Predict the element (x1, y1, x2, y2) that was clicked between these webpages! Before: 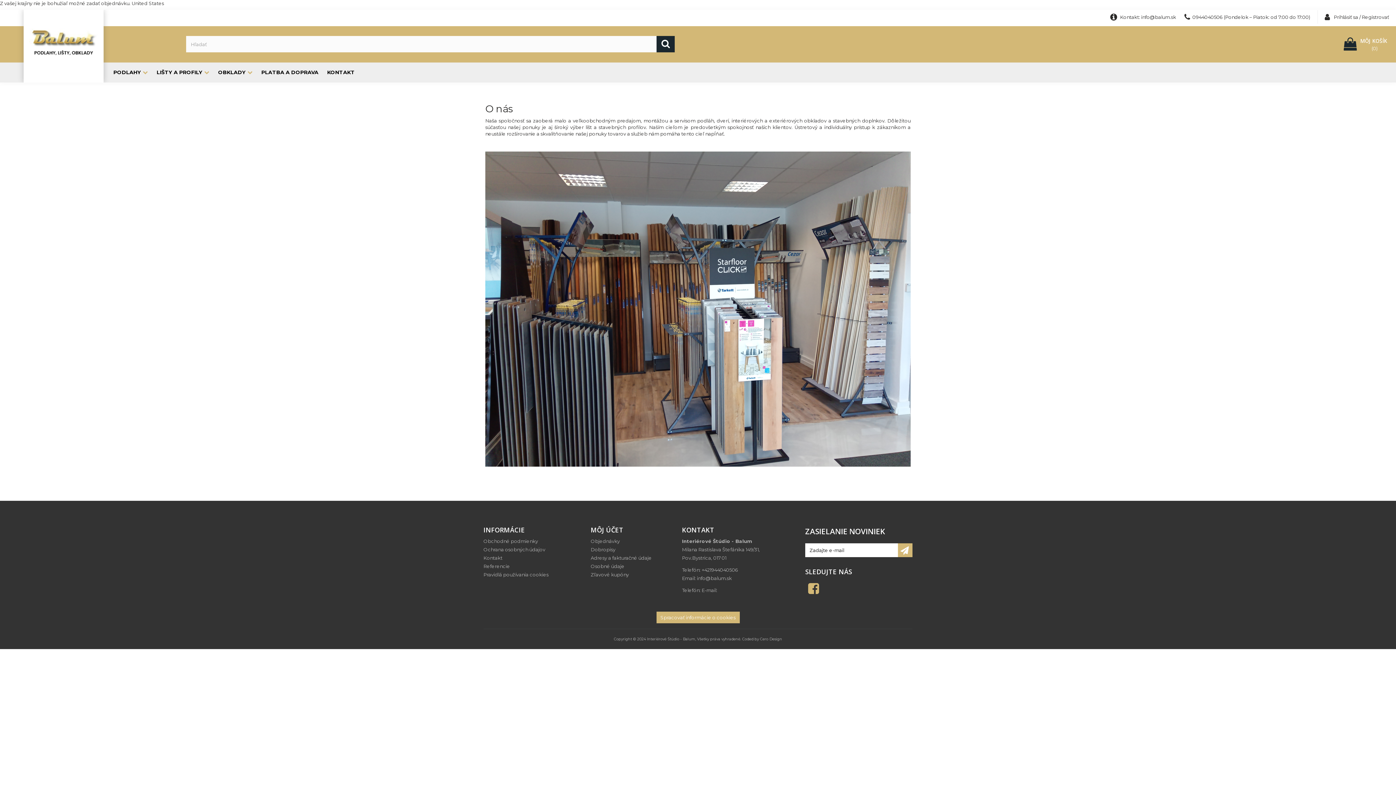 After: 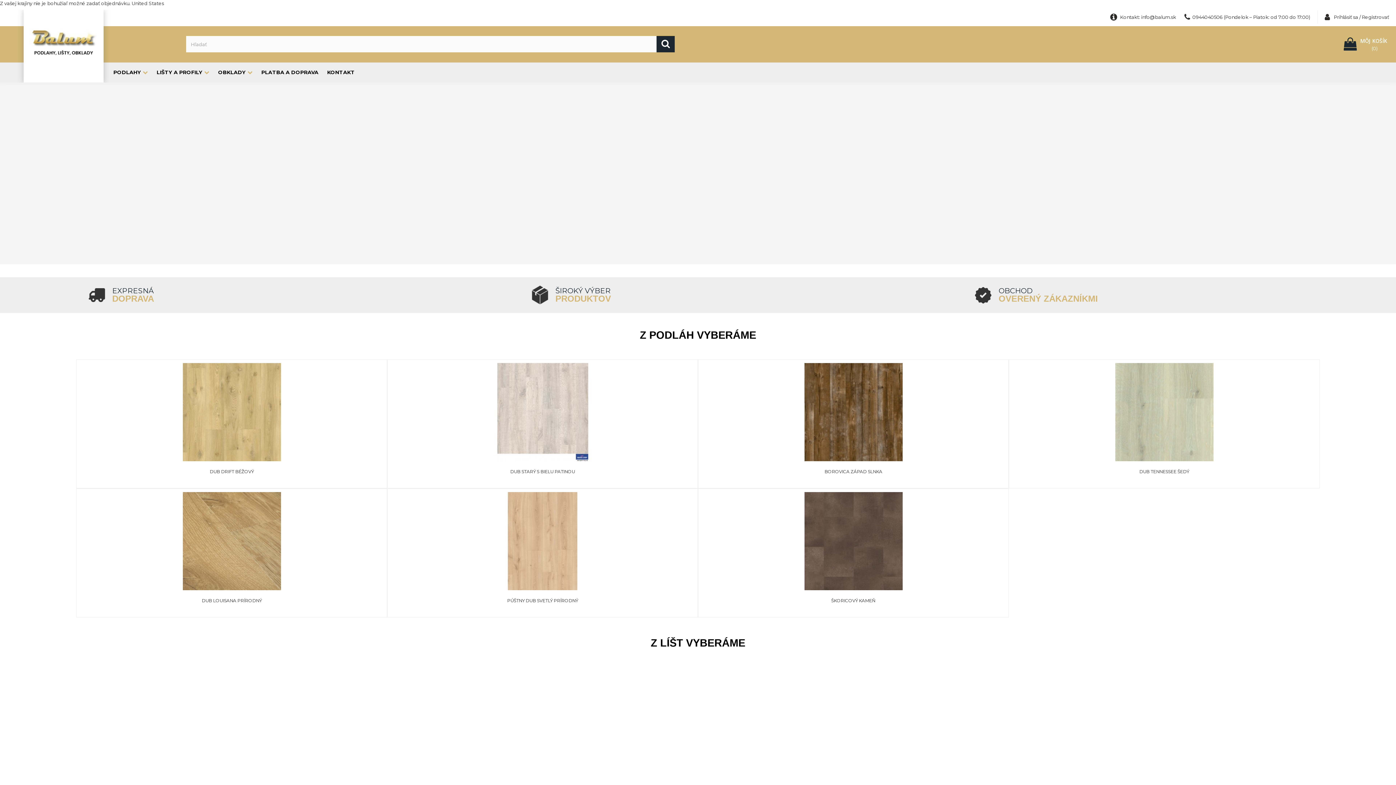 Action: bbox: (898, 543, 912, 557) label:  OK